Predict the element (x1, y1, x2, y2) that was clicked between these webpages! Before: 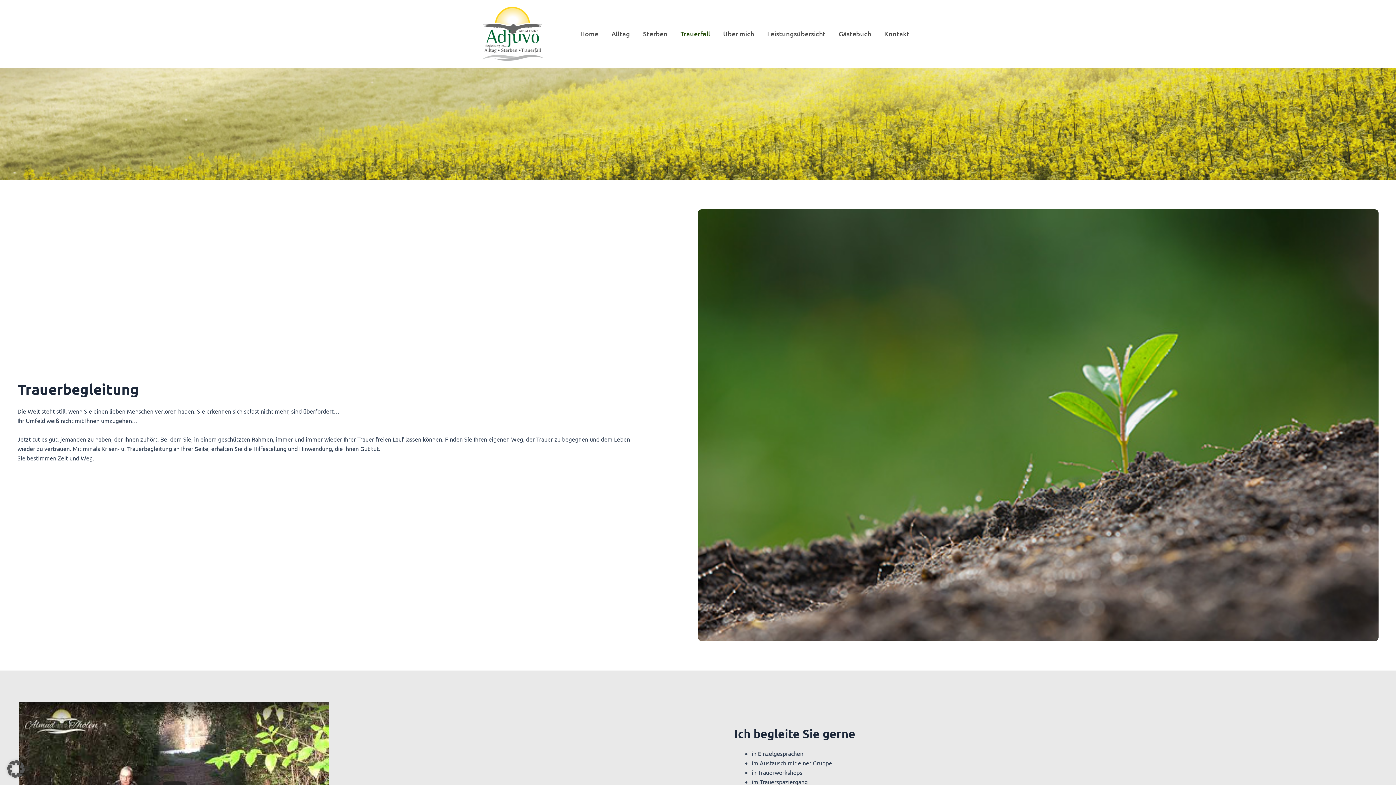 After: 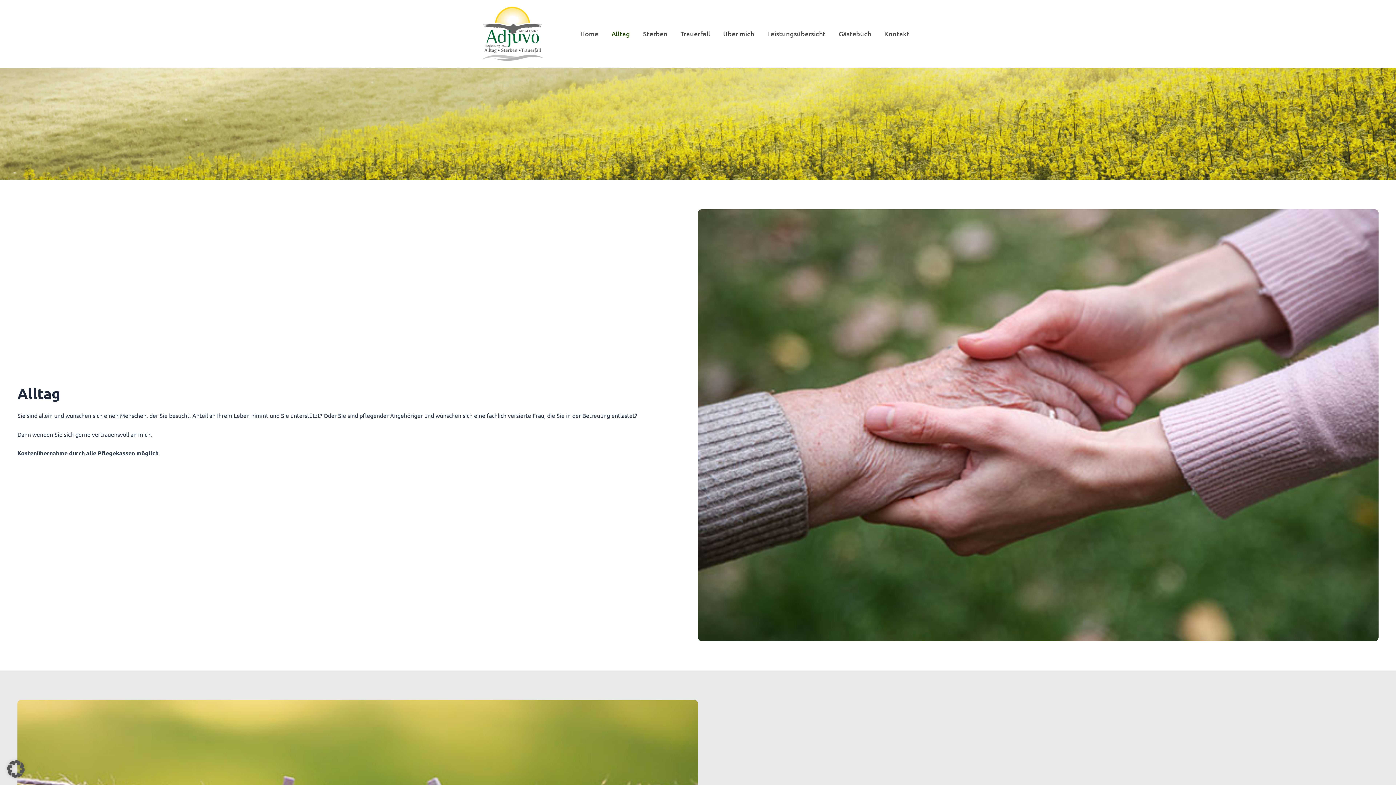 Action: label: Alltag bbox: (605, 19, 636, 48)